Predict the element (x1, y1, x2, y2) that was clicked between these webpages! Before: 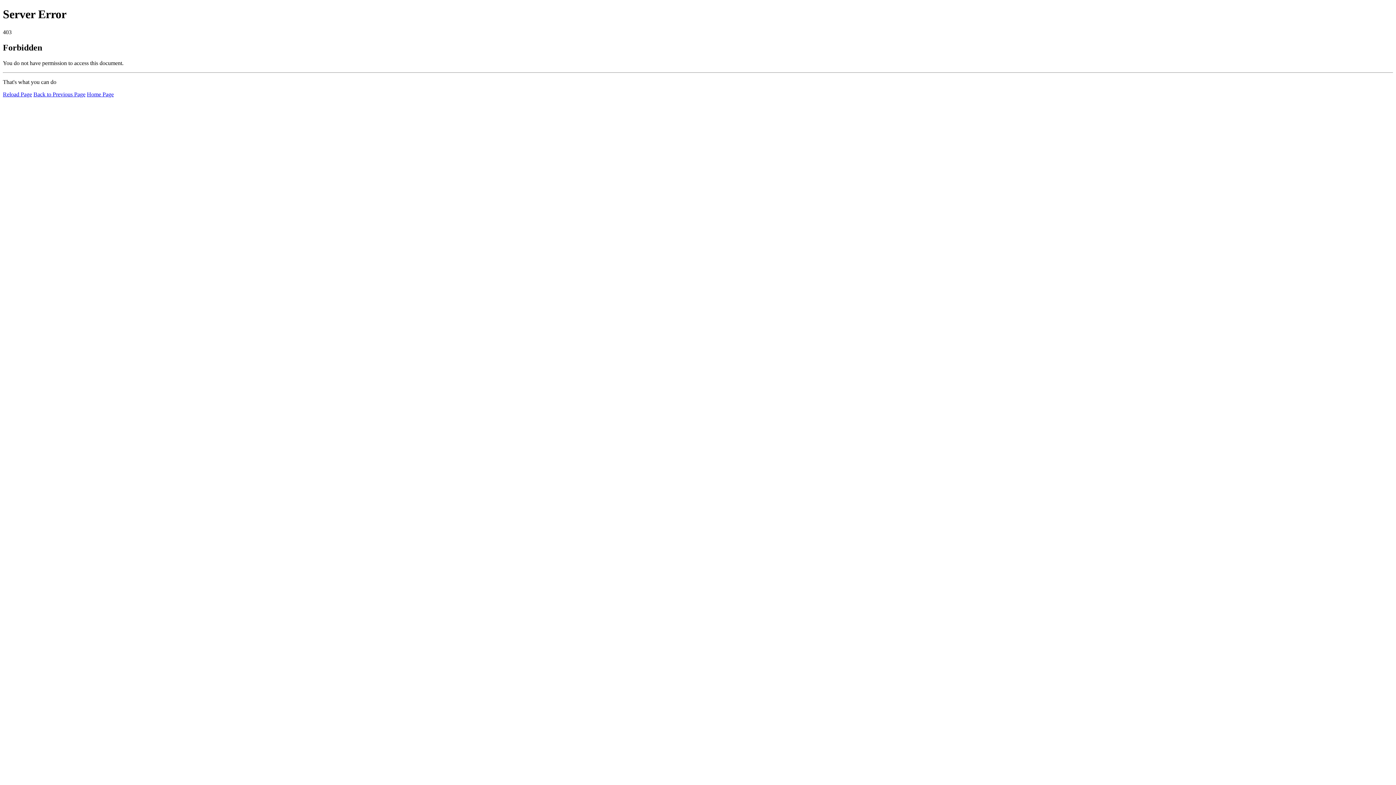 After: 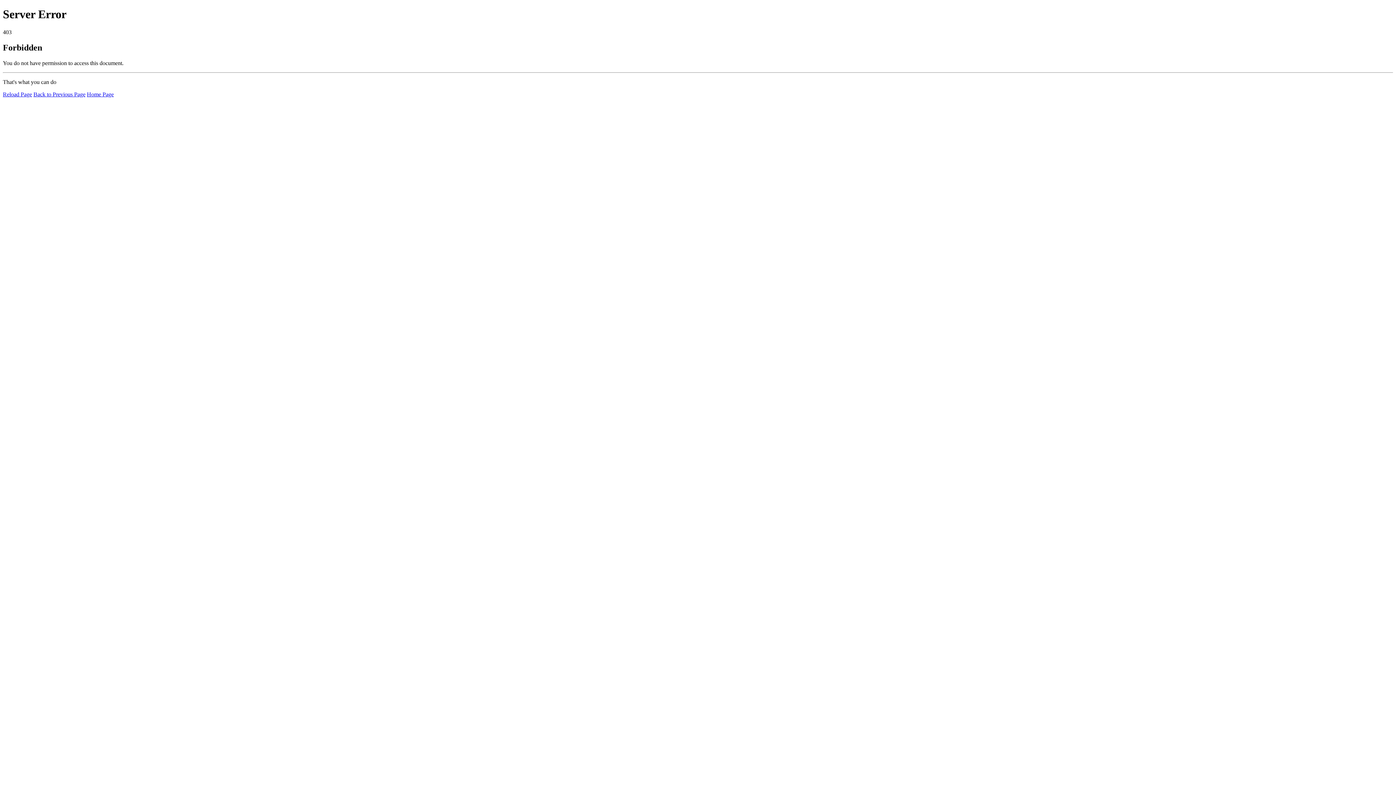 Action: label: Reload Page bbox: (2, 91, 32, 97)